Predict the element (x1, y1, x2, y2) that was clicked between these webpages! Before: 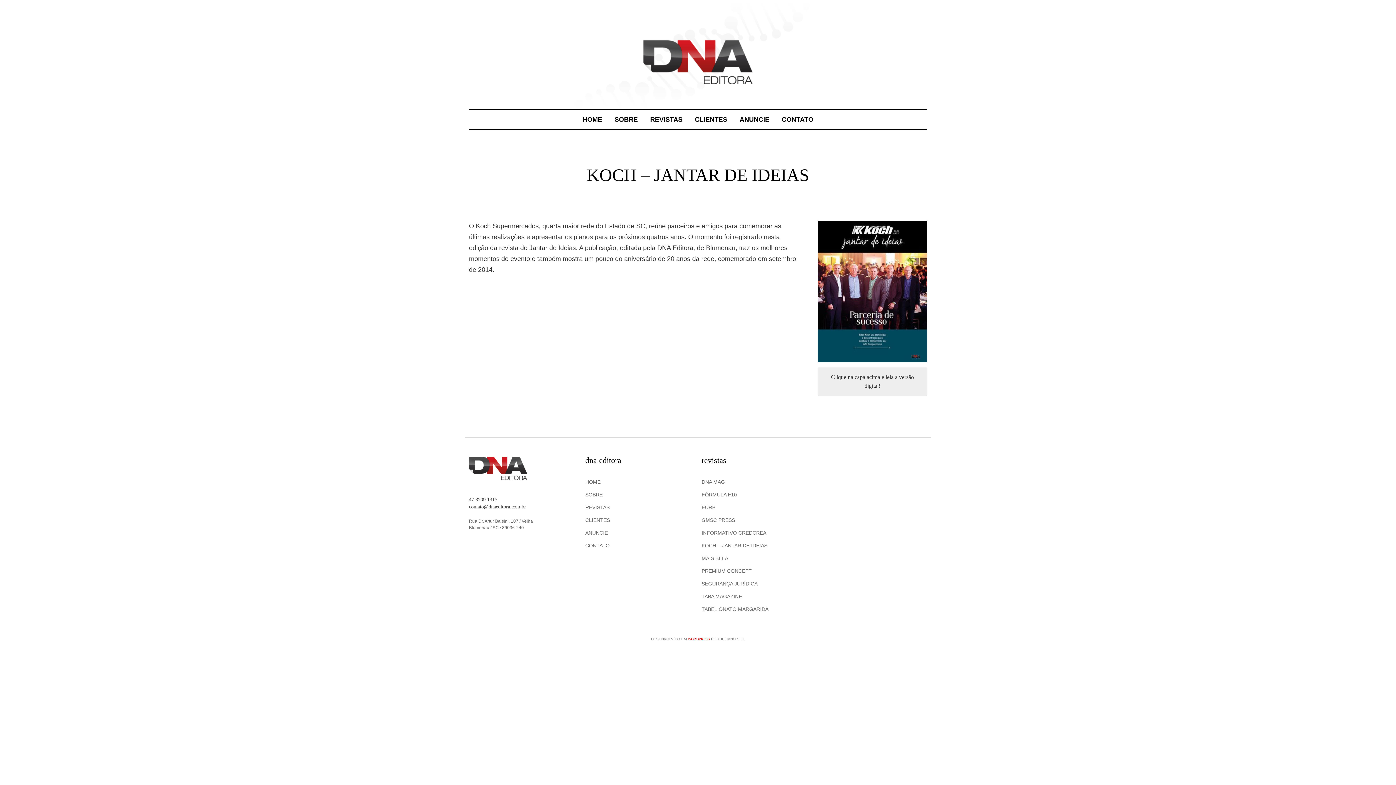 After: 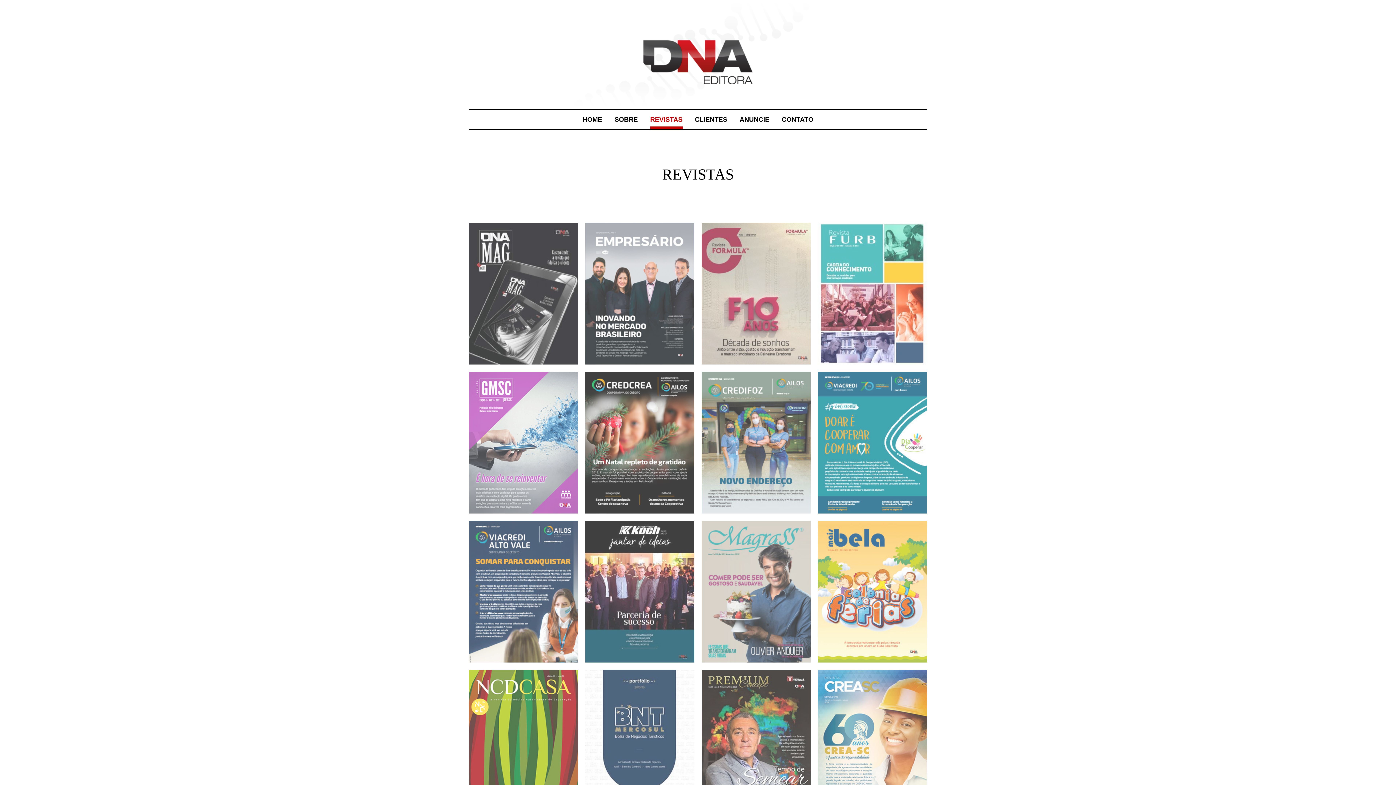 Action: bbox: (650, 110, 682, 130) label: REVISTAS